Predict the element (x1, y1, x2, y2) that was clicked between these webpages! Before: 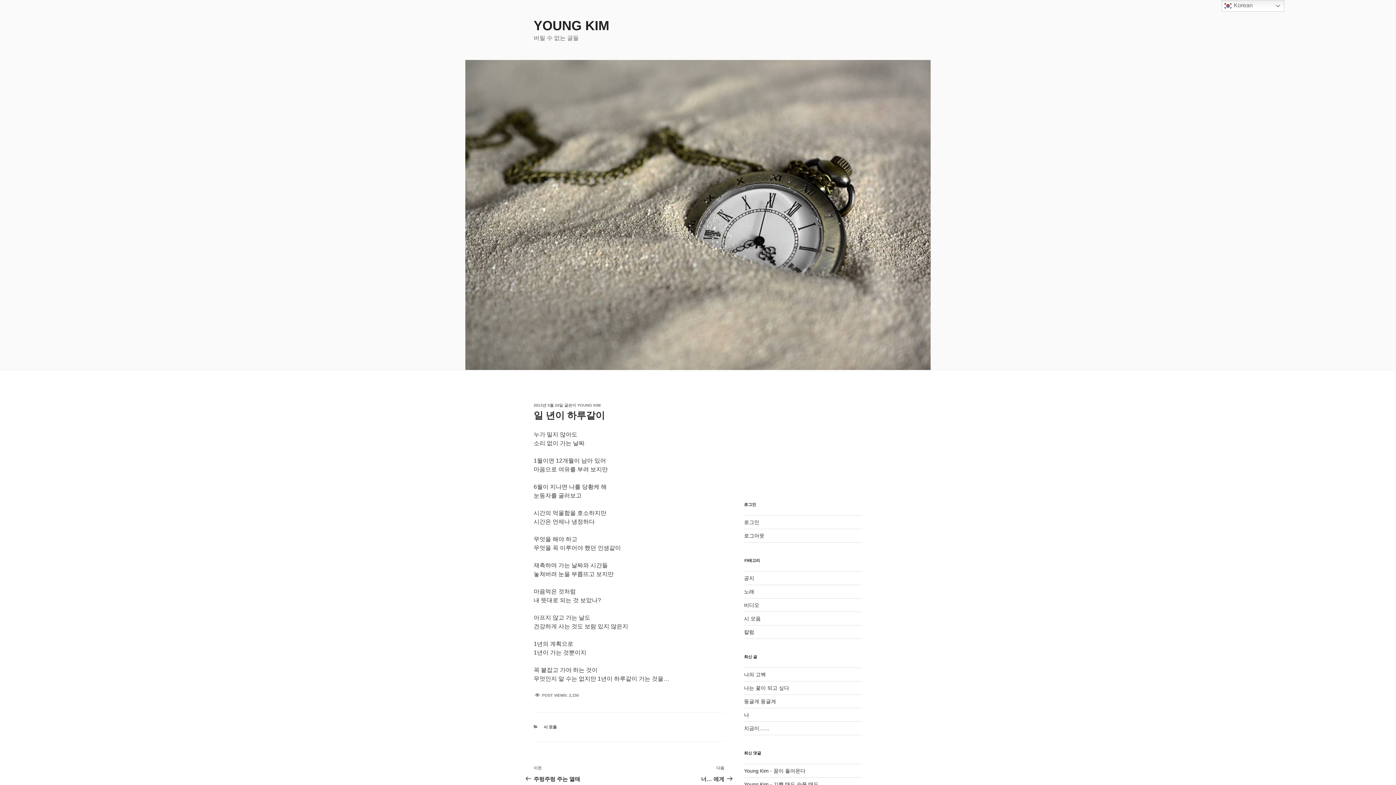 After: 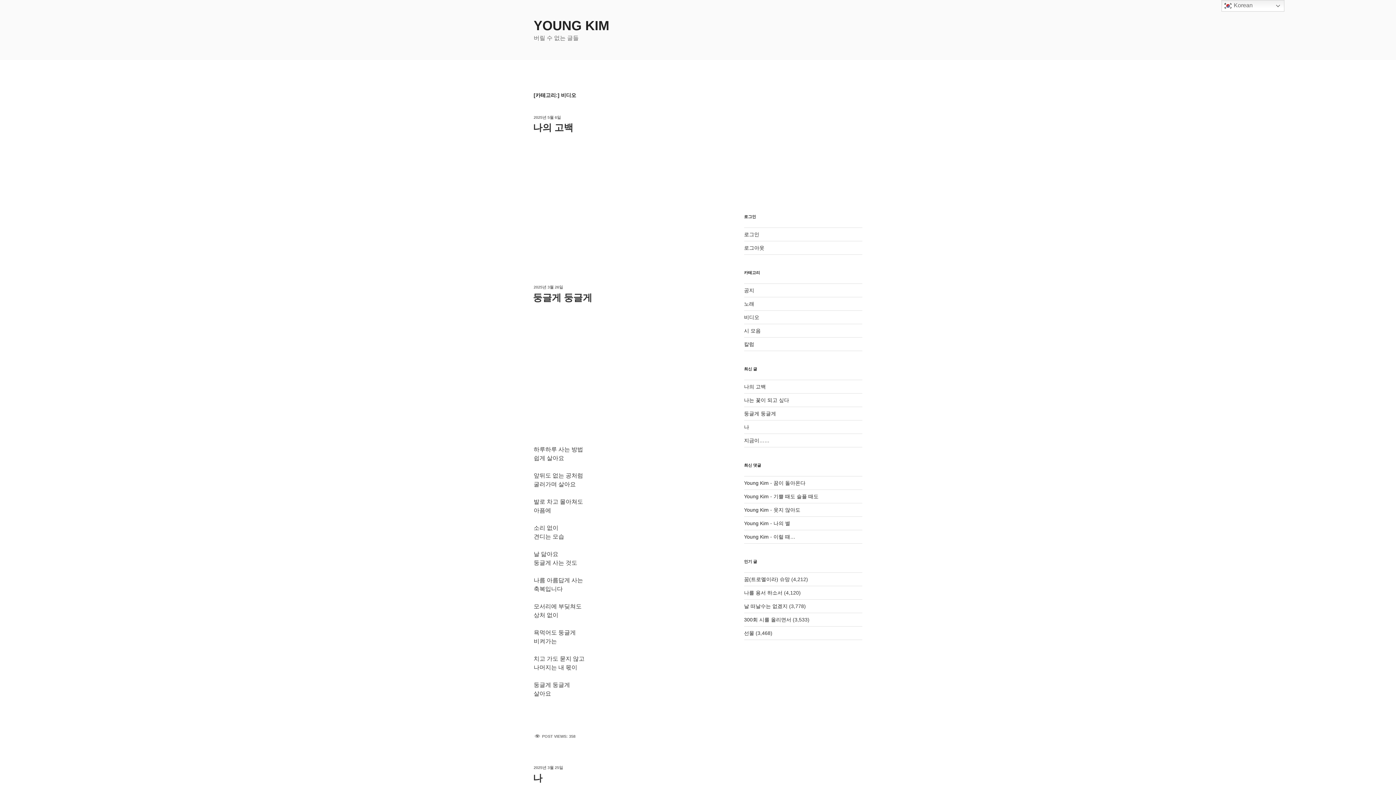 Action: label: 비디오 bbox: (744, 602, 759, 608)